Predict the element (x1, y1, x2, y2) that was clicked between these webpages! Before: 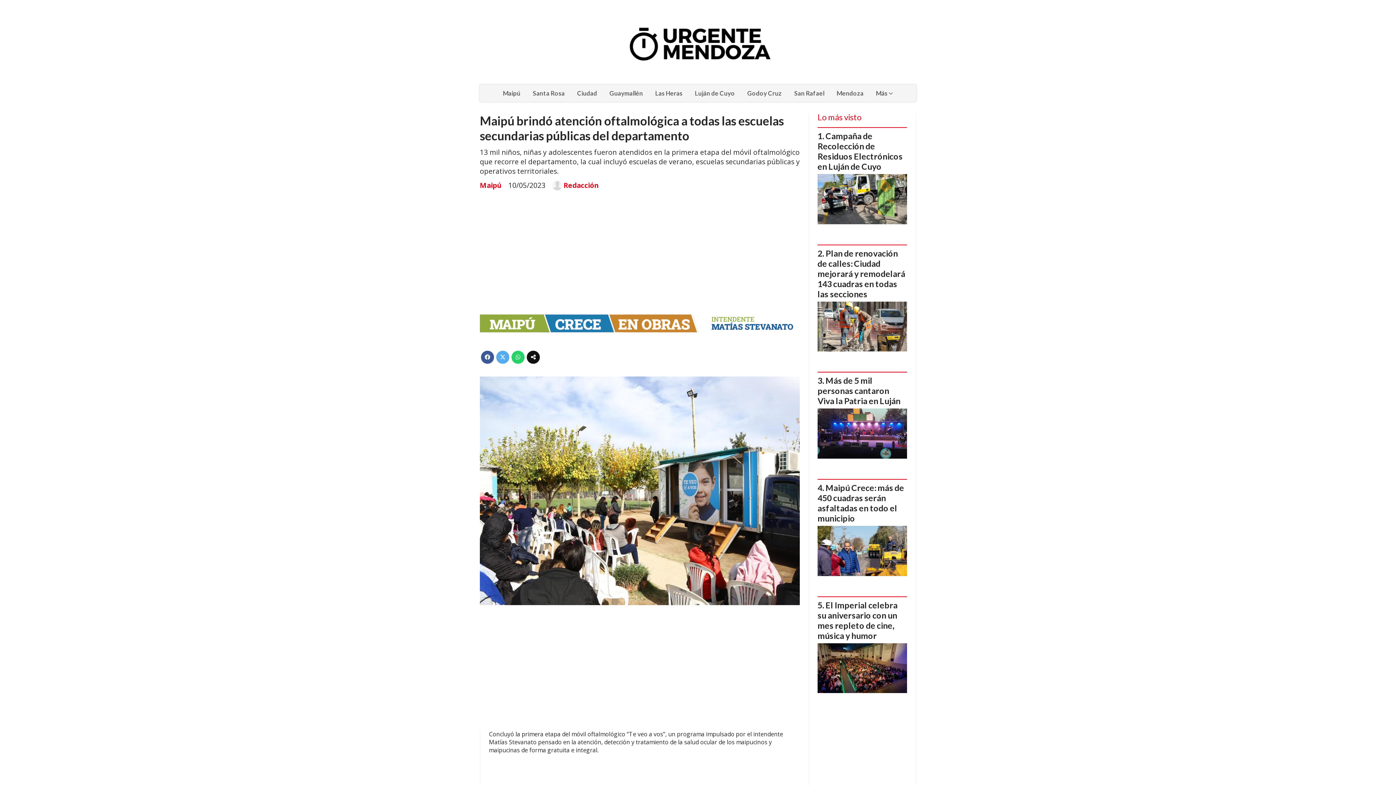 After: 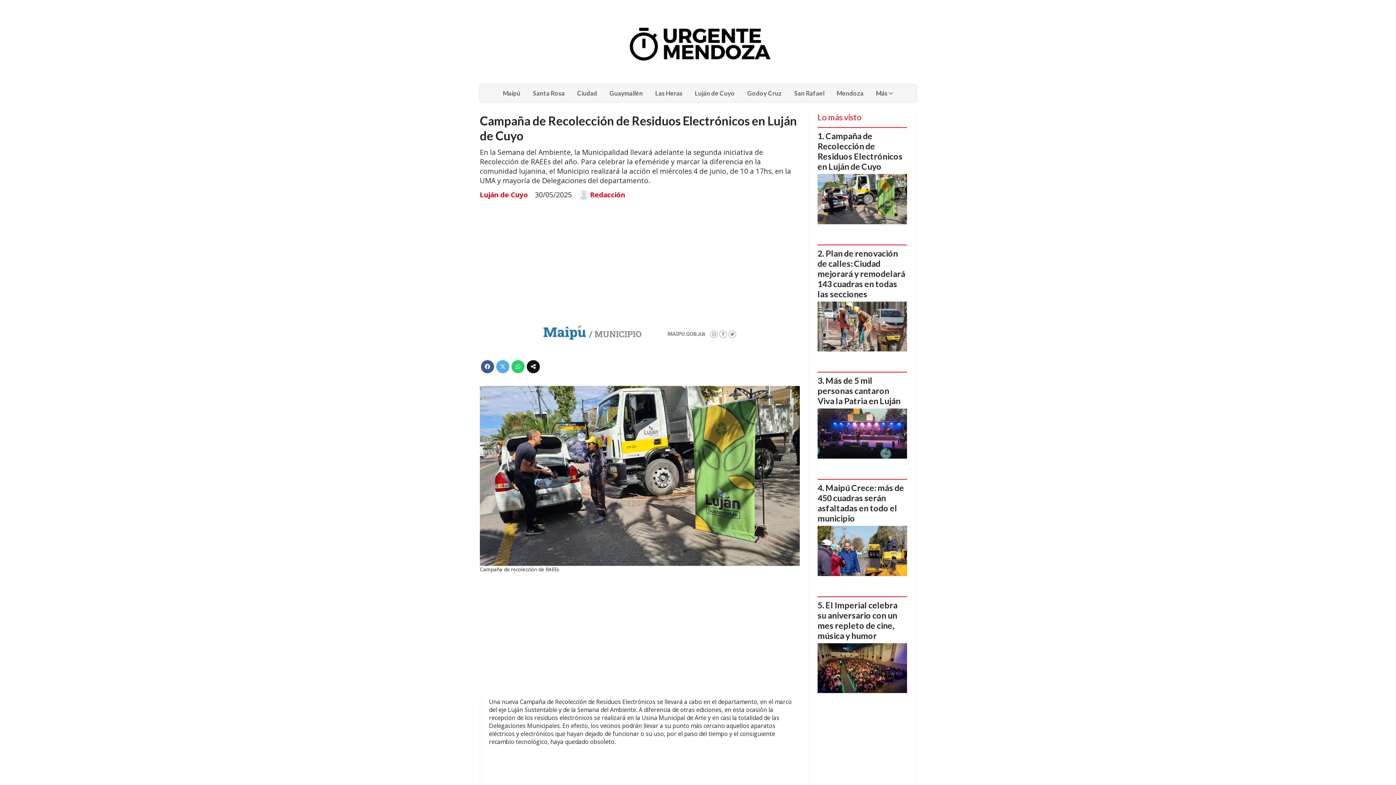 Action: bbox: (817, 174, 907, 224)